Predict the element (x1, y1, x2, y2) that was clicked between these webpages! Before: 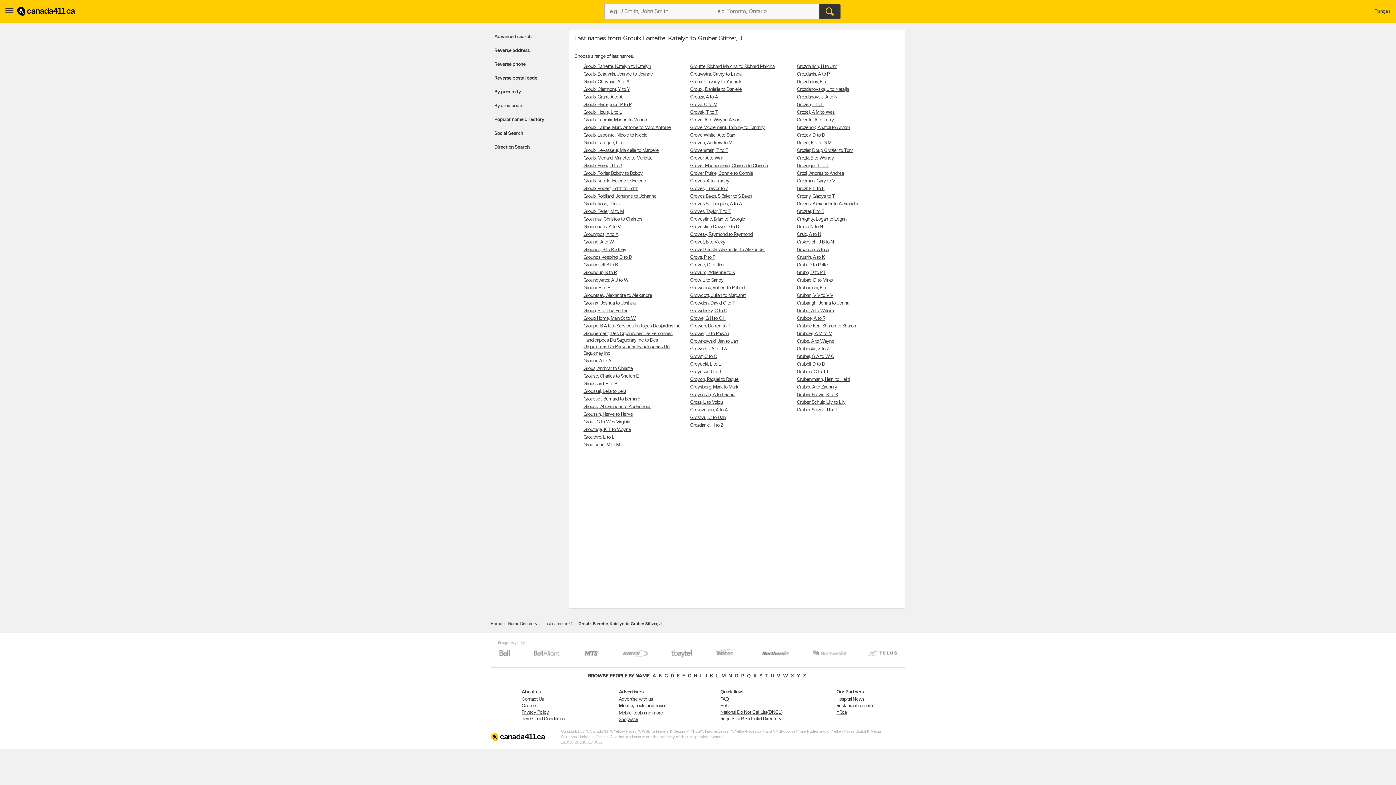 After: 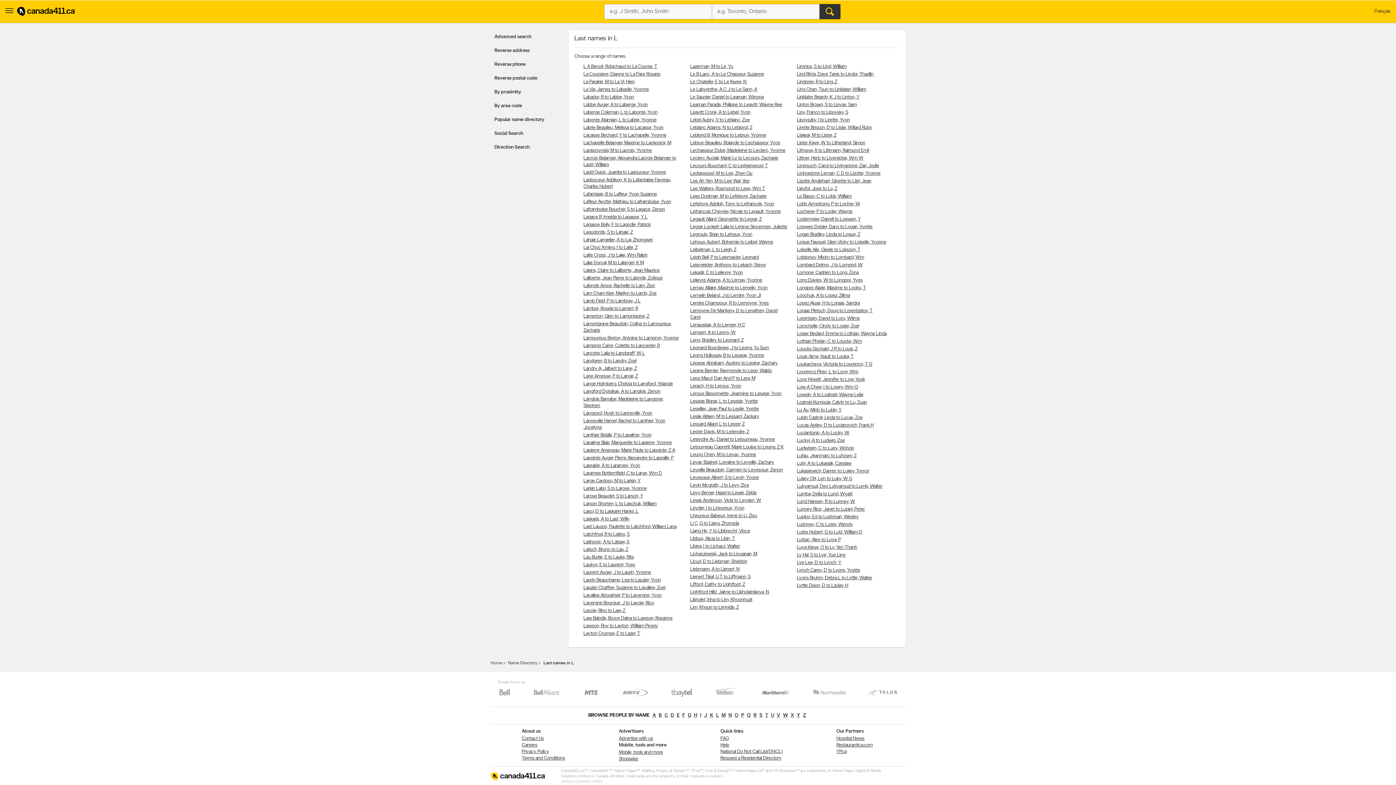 Action: label: L bbox: (716, 674, 718, 678)